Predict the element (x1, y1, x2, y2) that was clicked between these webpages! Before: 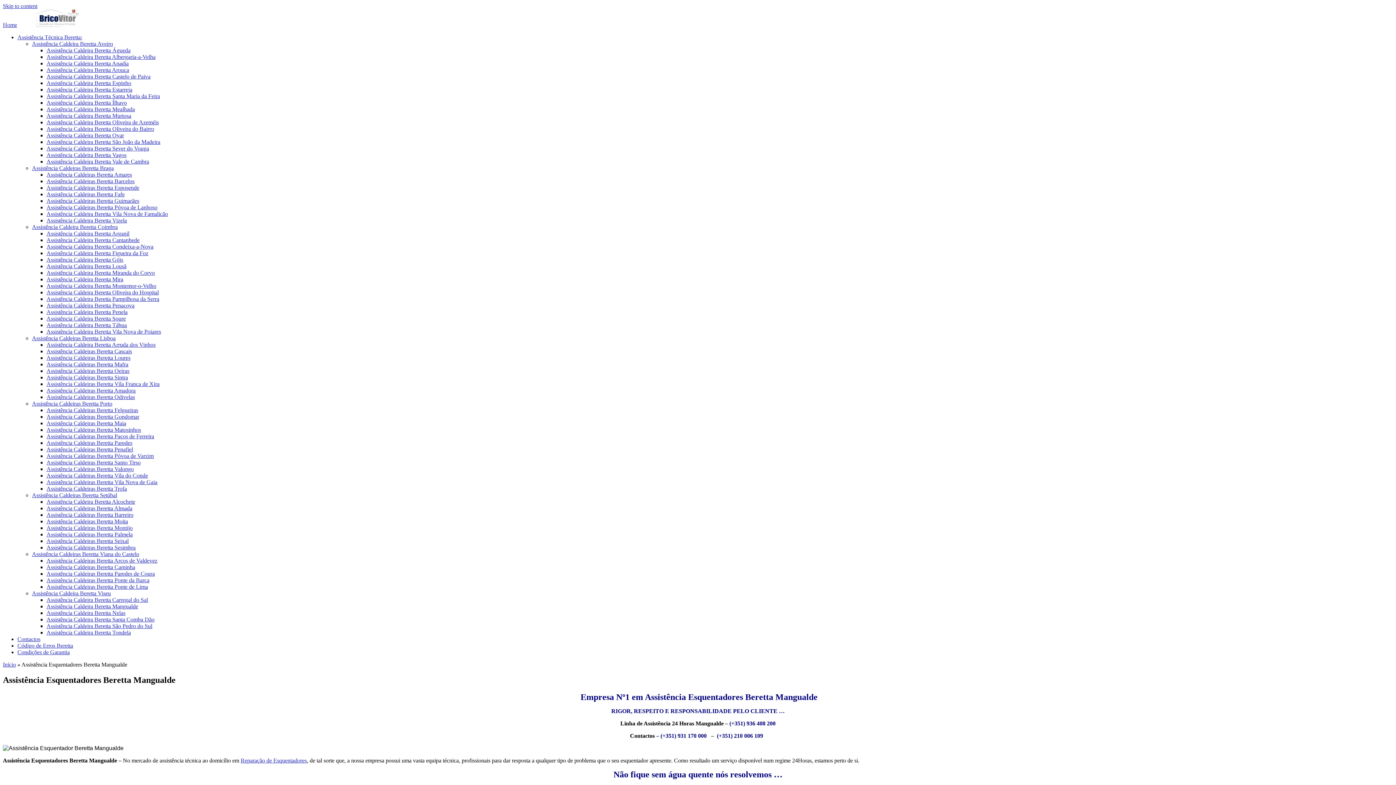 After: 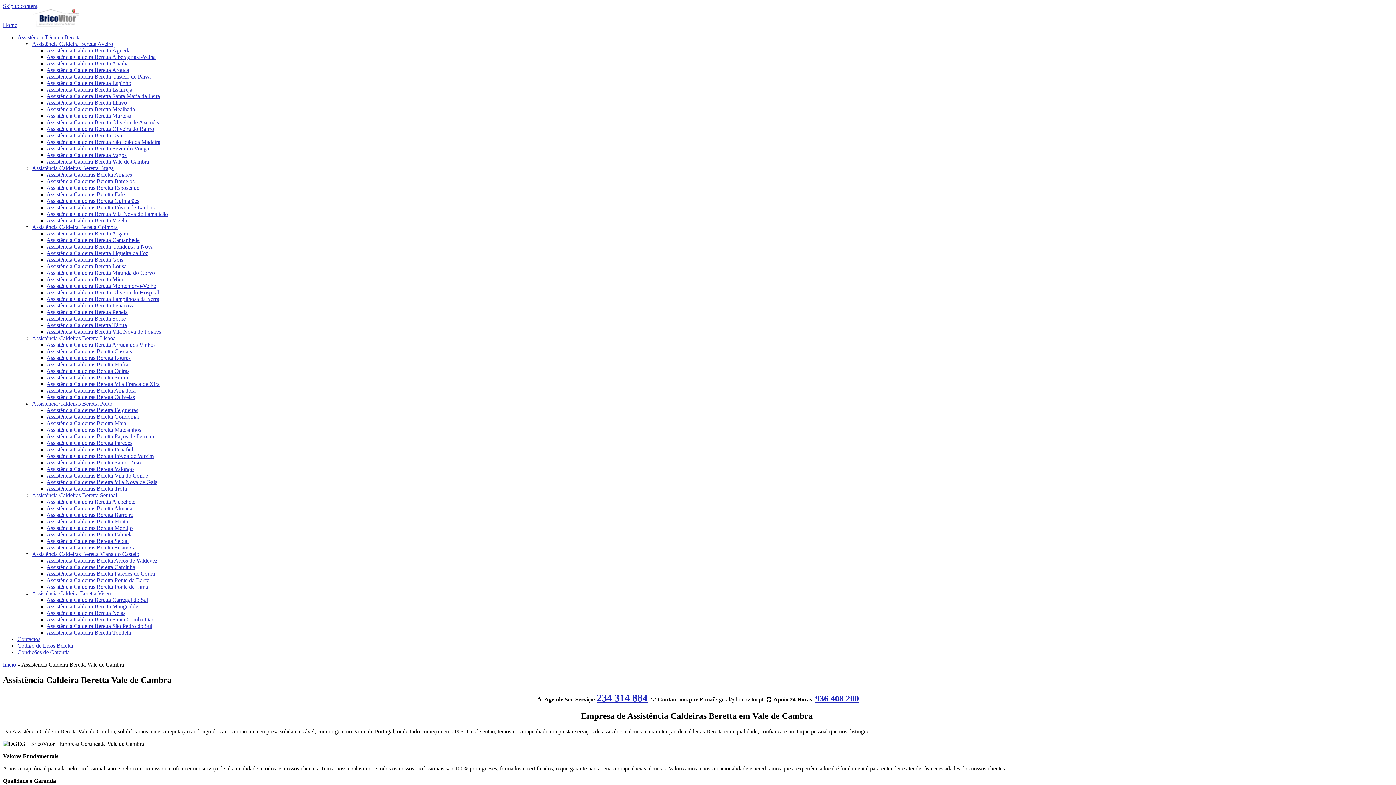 Action: label: Assistência Caldeira Beretta Vale de Cambra bbox: (46, 158, 149, 164)